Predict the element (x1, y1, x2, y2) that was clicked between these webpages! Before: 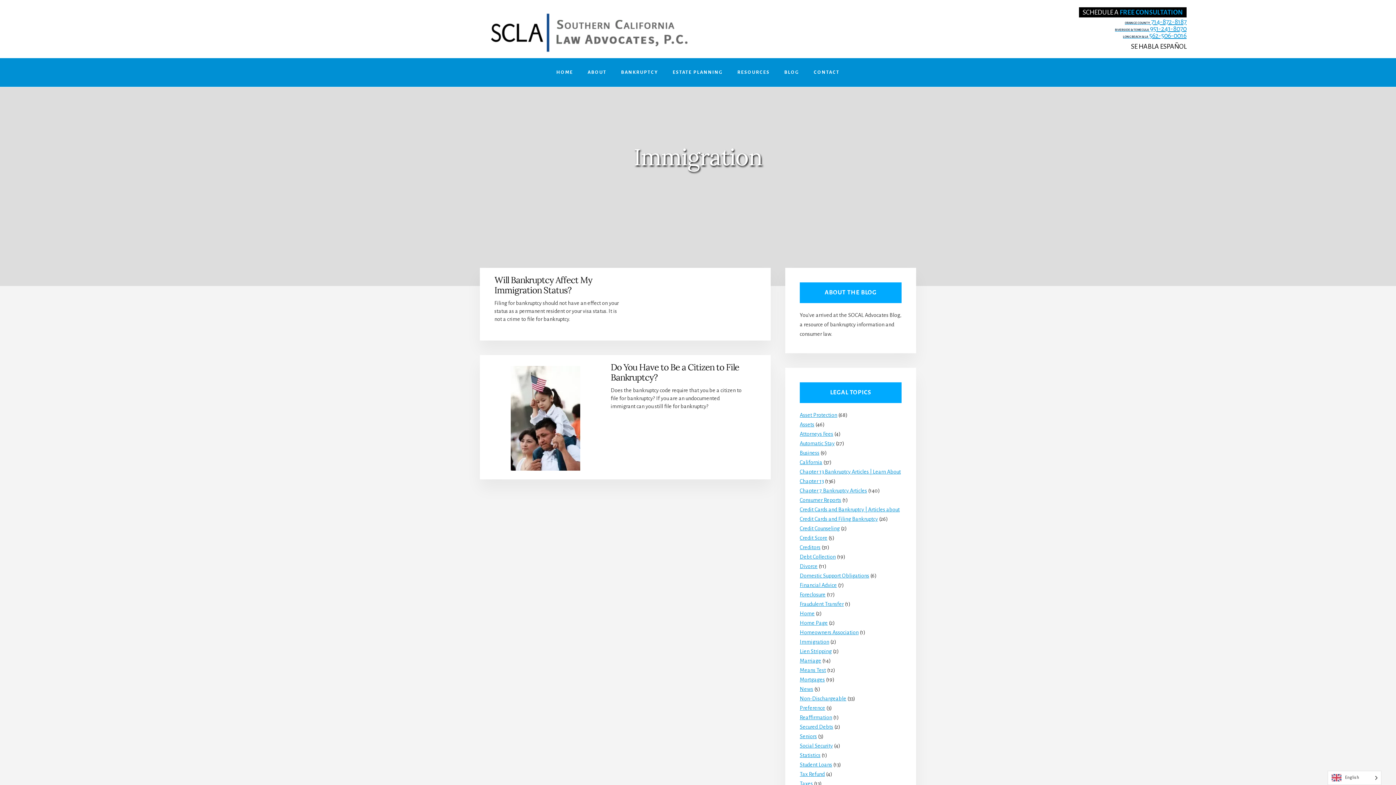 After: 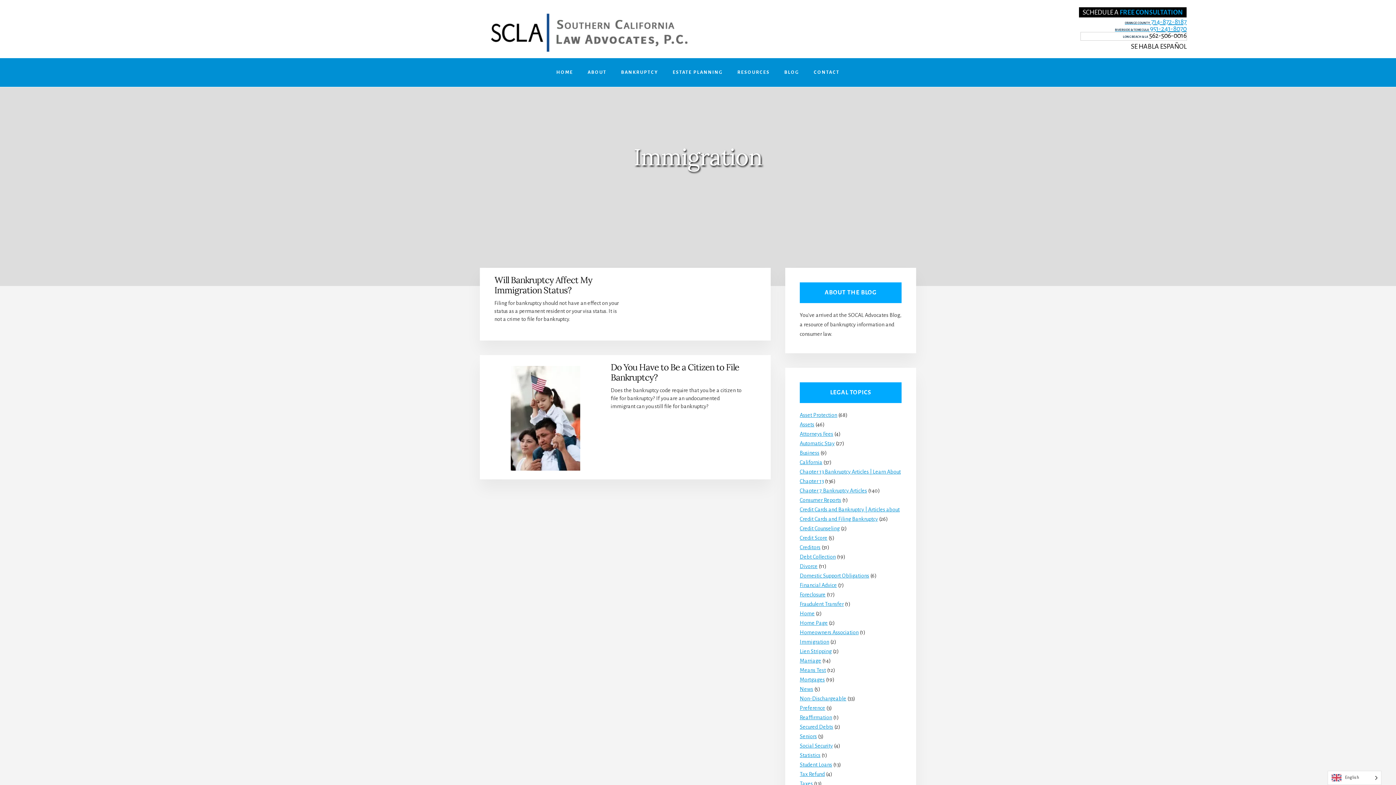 Action: bbox: (1081, 32, 1186, 40) label: LONG BEACH & LA 562-506-0016